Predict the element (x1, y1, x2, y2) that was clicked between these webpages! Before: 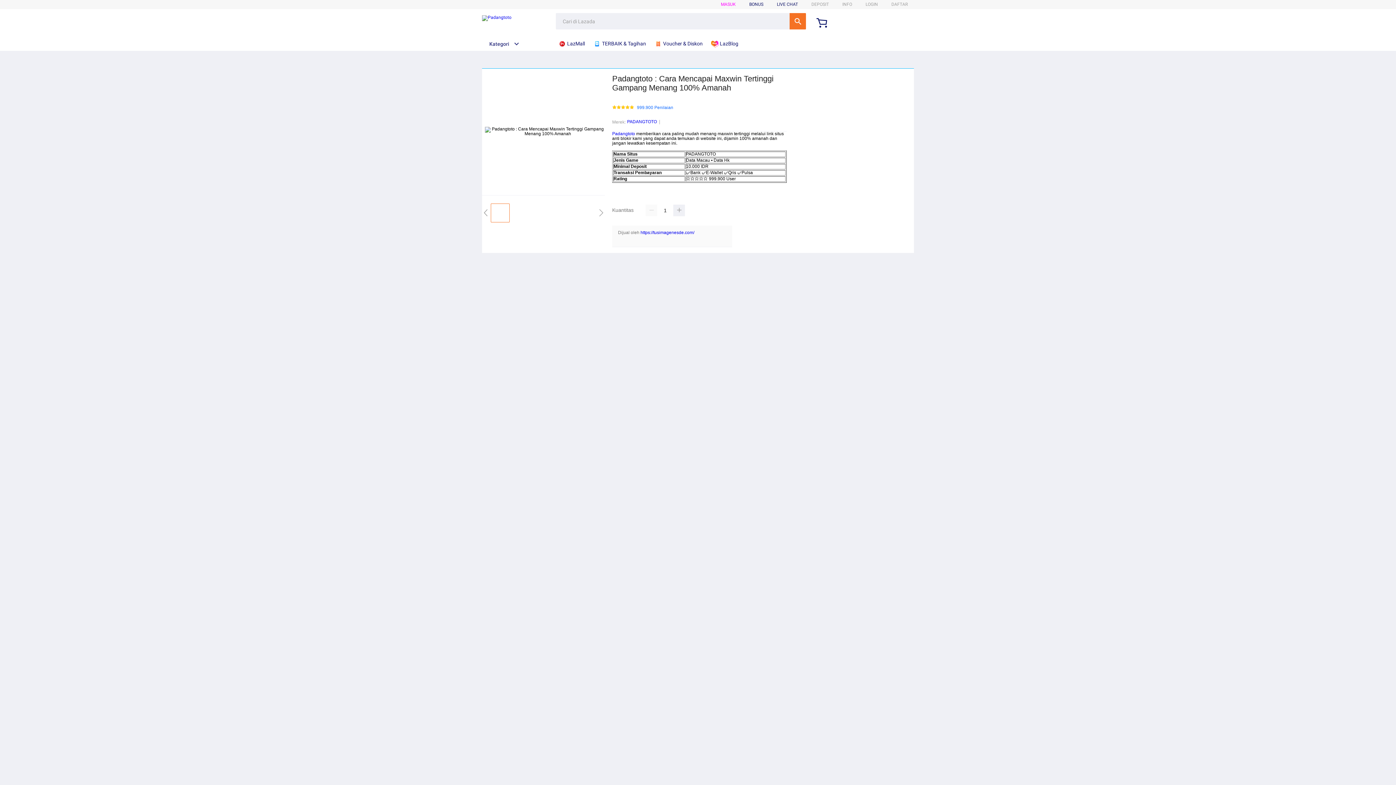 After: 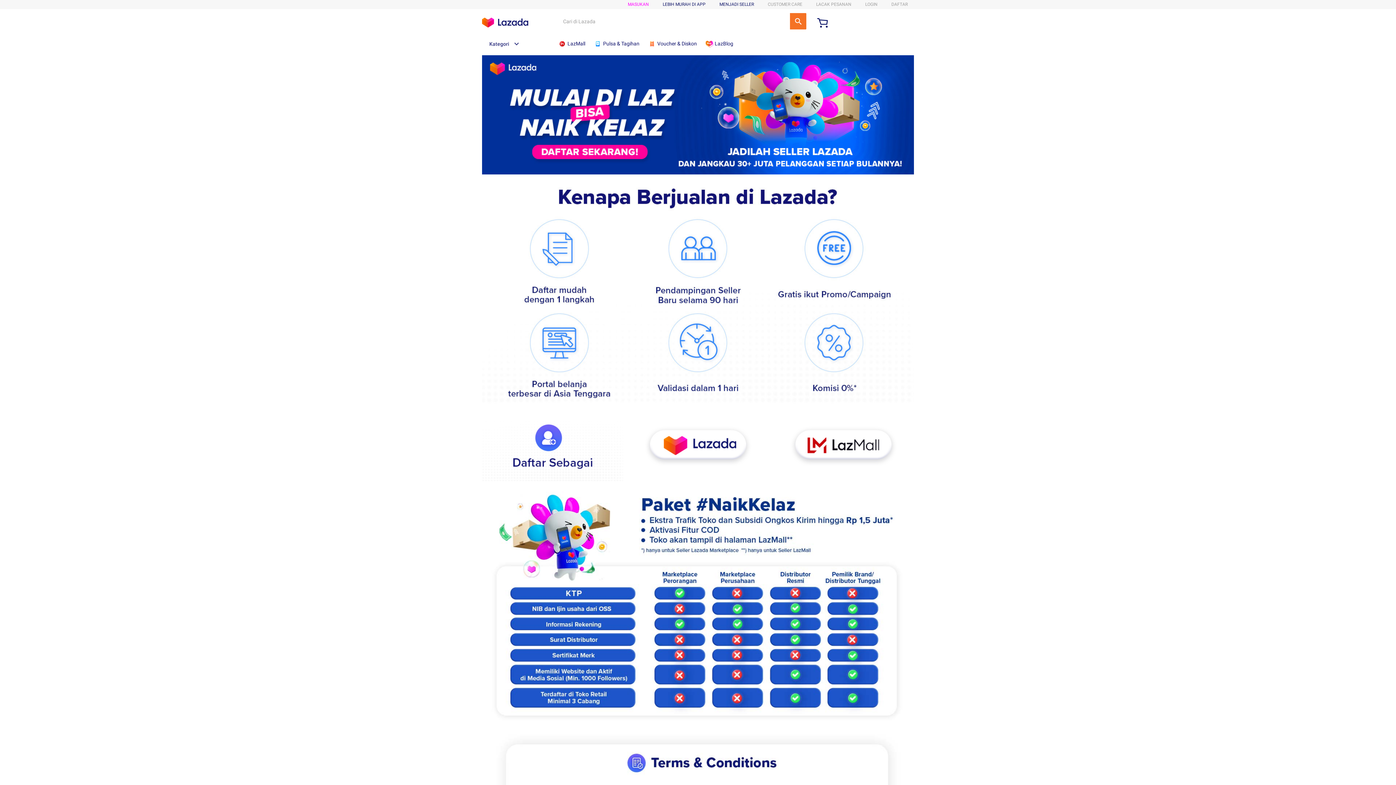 Action: bbox: (777, 1, 798, 6) label: LIVE CHAT